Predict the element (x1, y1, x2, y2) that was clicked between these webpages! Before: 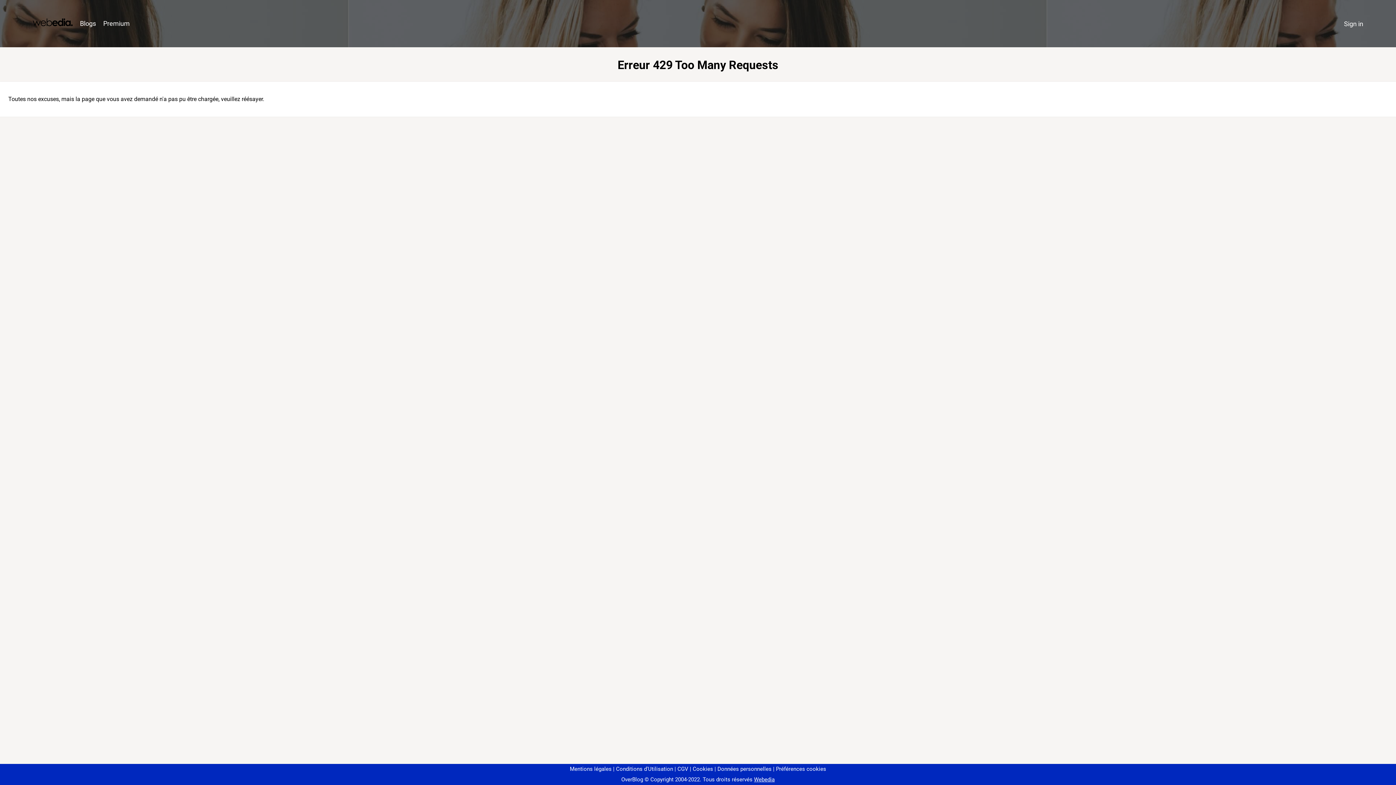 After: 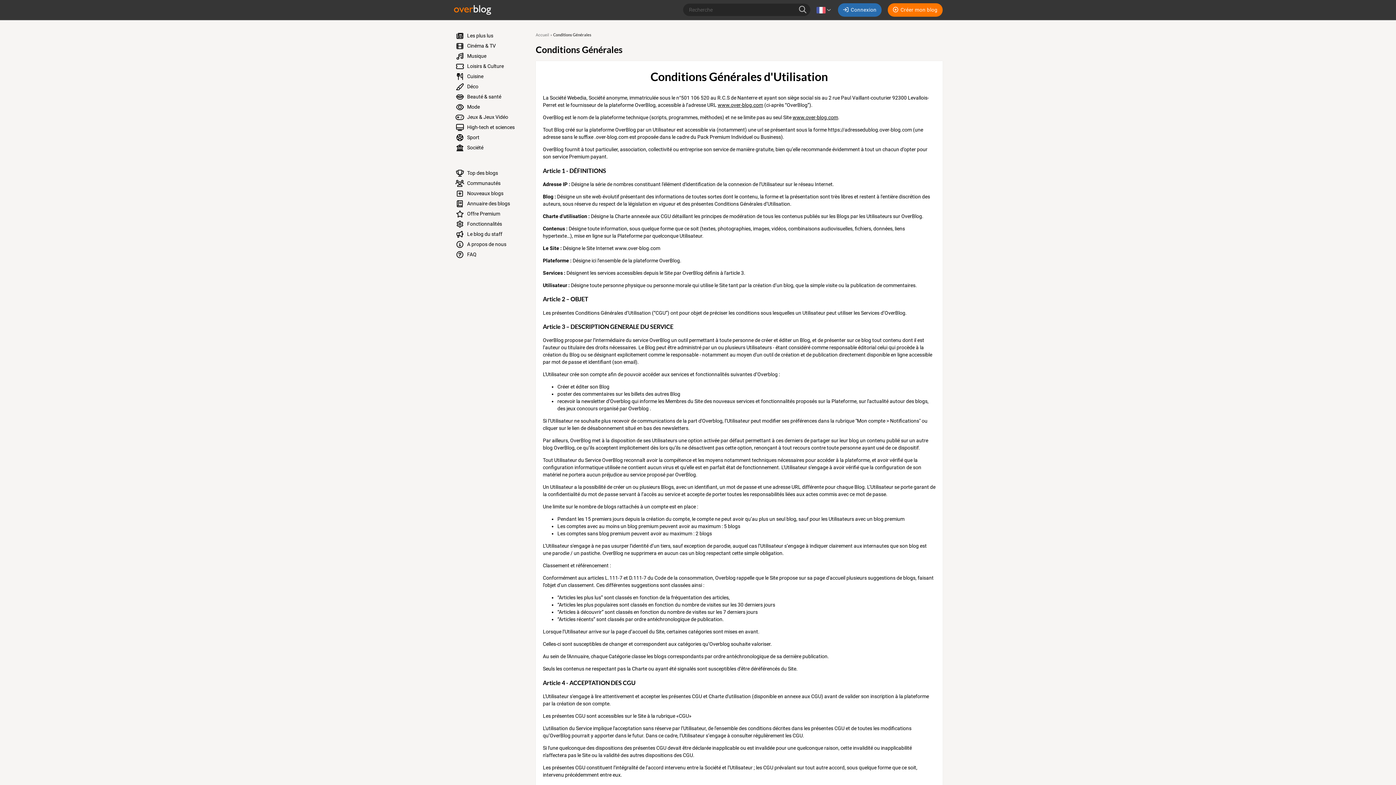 Action: bbox: (613, 766, 673, 772) label: Conditions d'Utilisation